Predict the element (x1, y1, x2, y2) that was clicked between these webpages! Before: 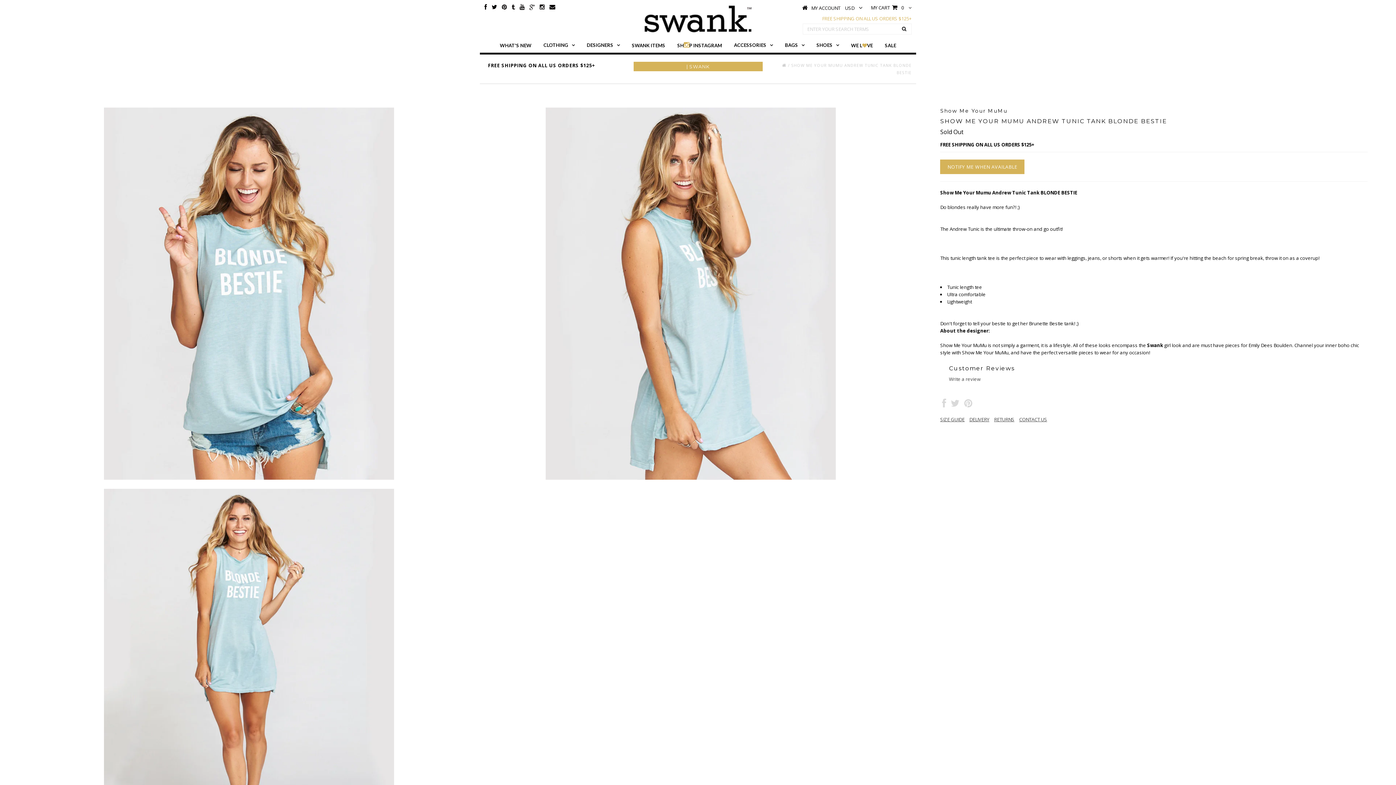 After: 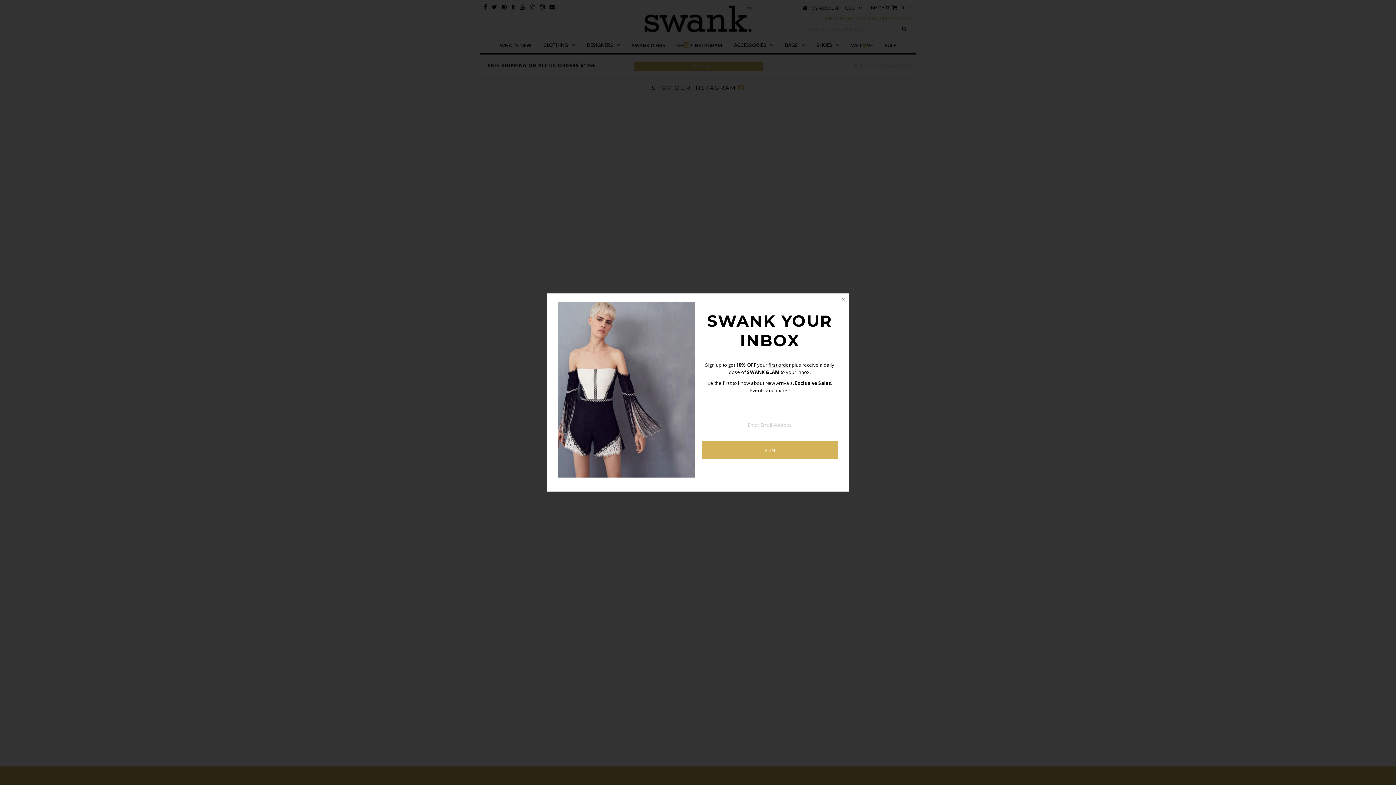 Action: bbox: (677, 38, 722, 52) label: SH

P INSTAGRAM